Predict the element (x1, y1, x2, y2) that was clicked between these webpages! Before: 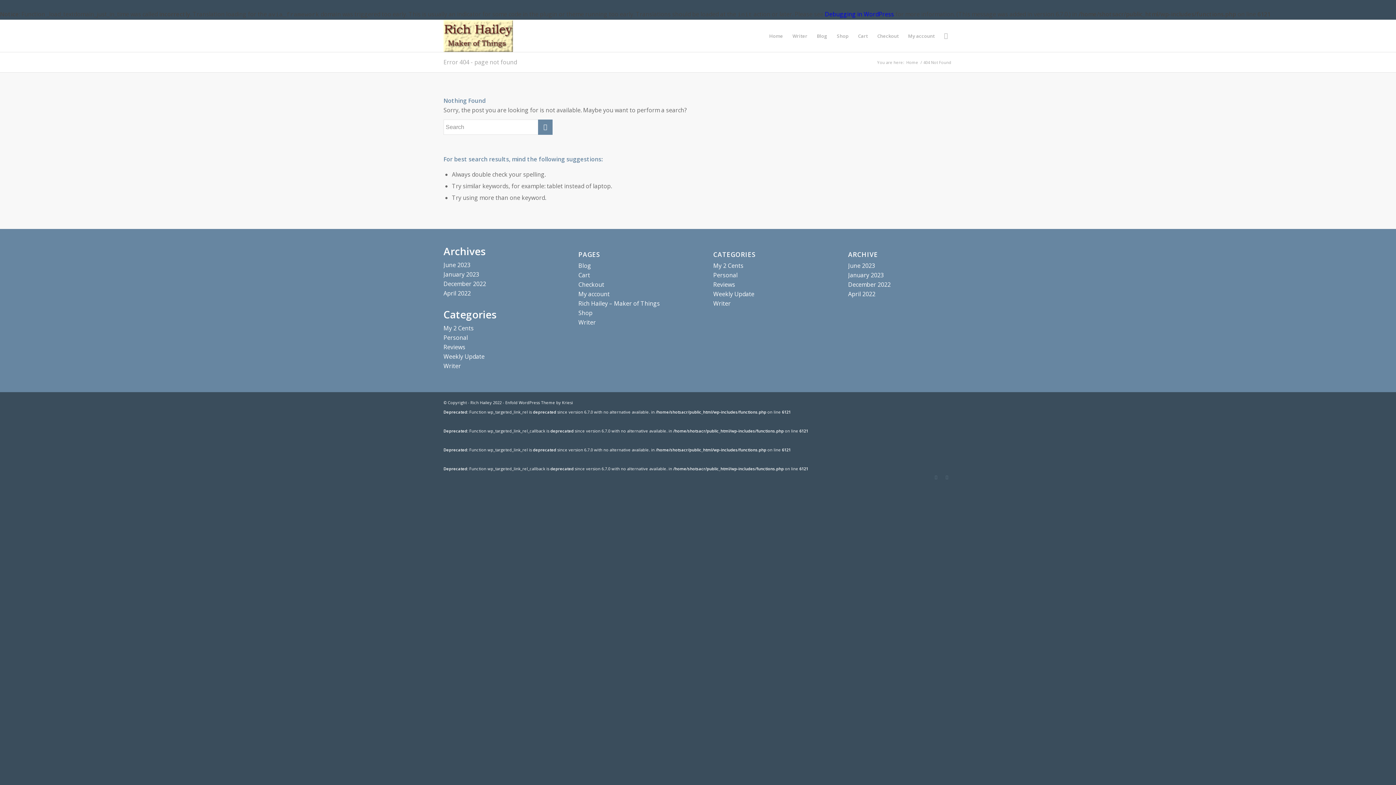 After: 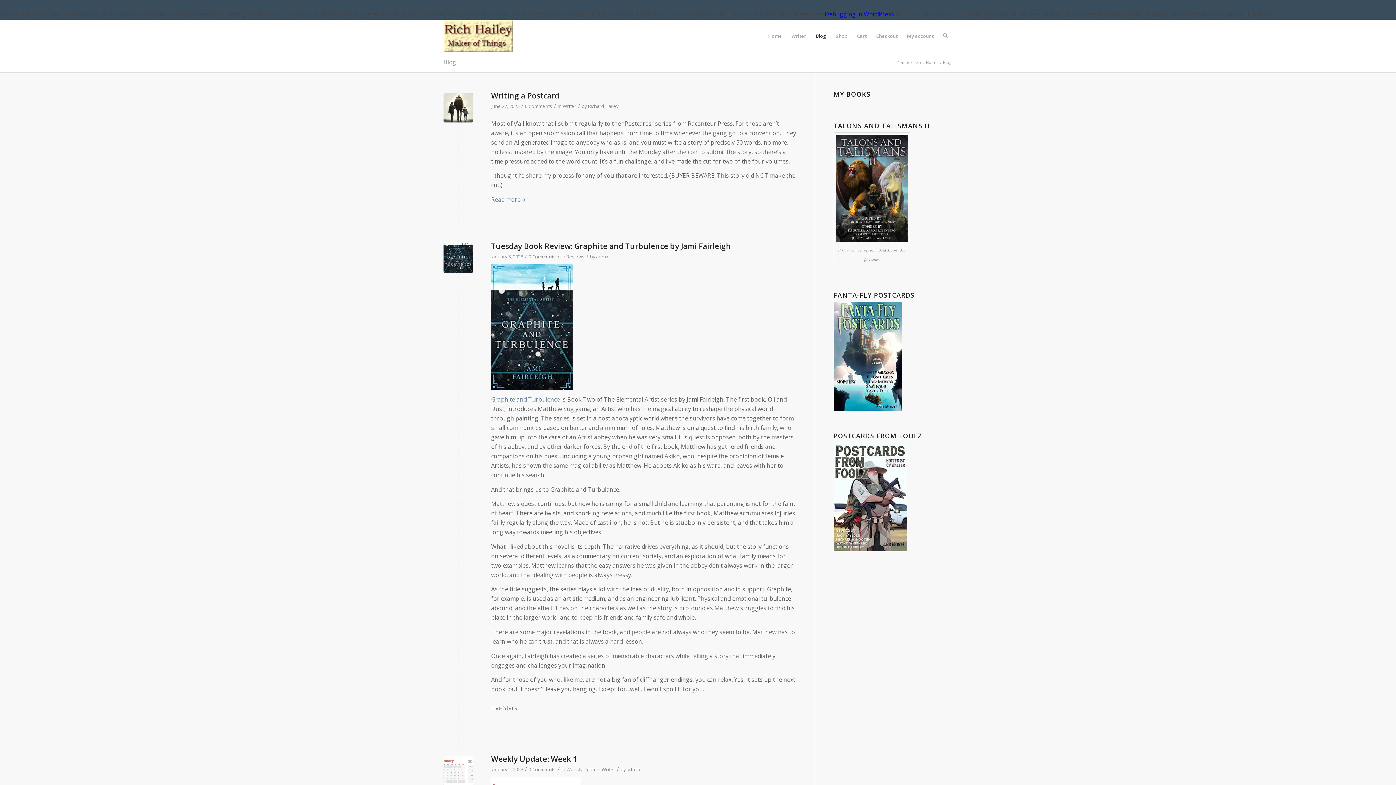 Action: bbox: (578, 261, 591, 269) label: Blog